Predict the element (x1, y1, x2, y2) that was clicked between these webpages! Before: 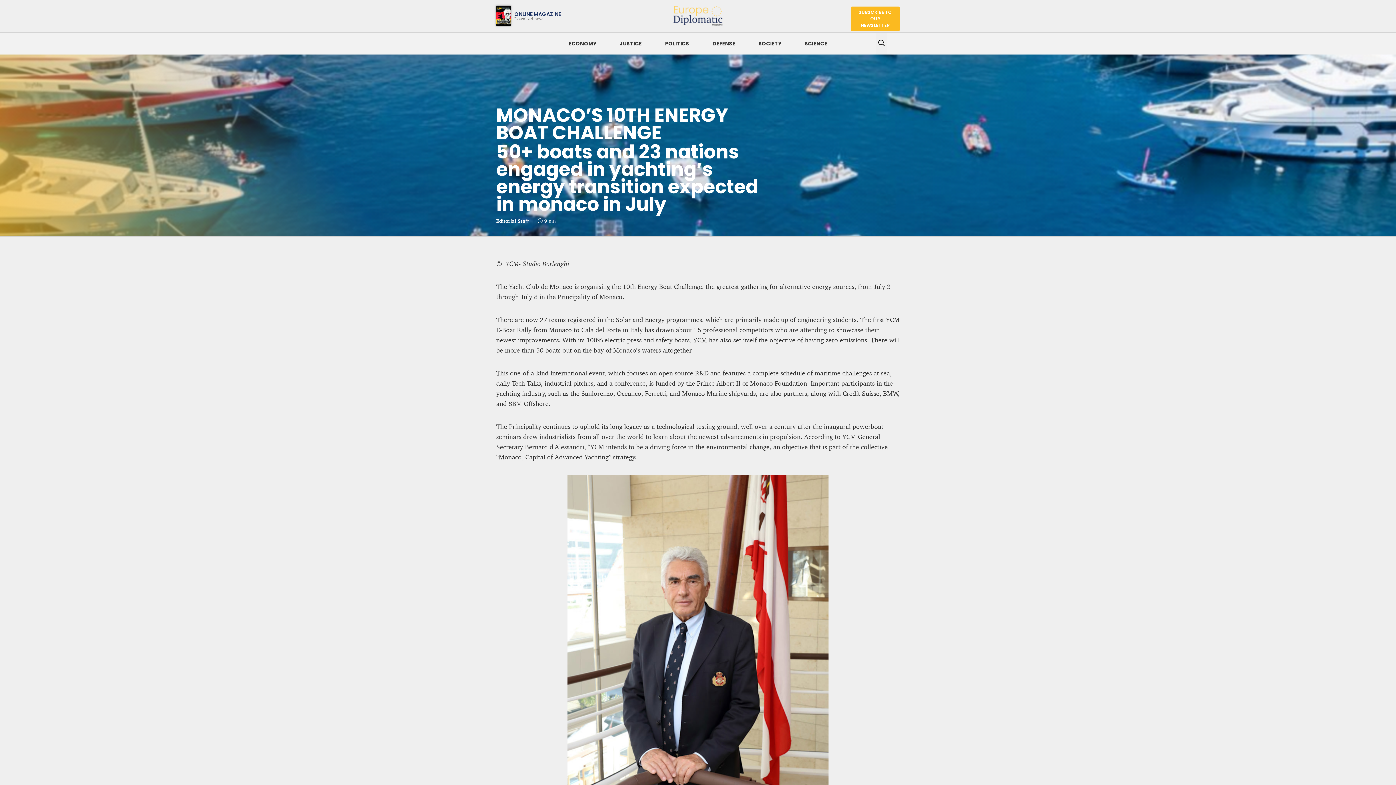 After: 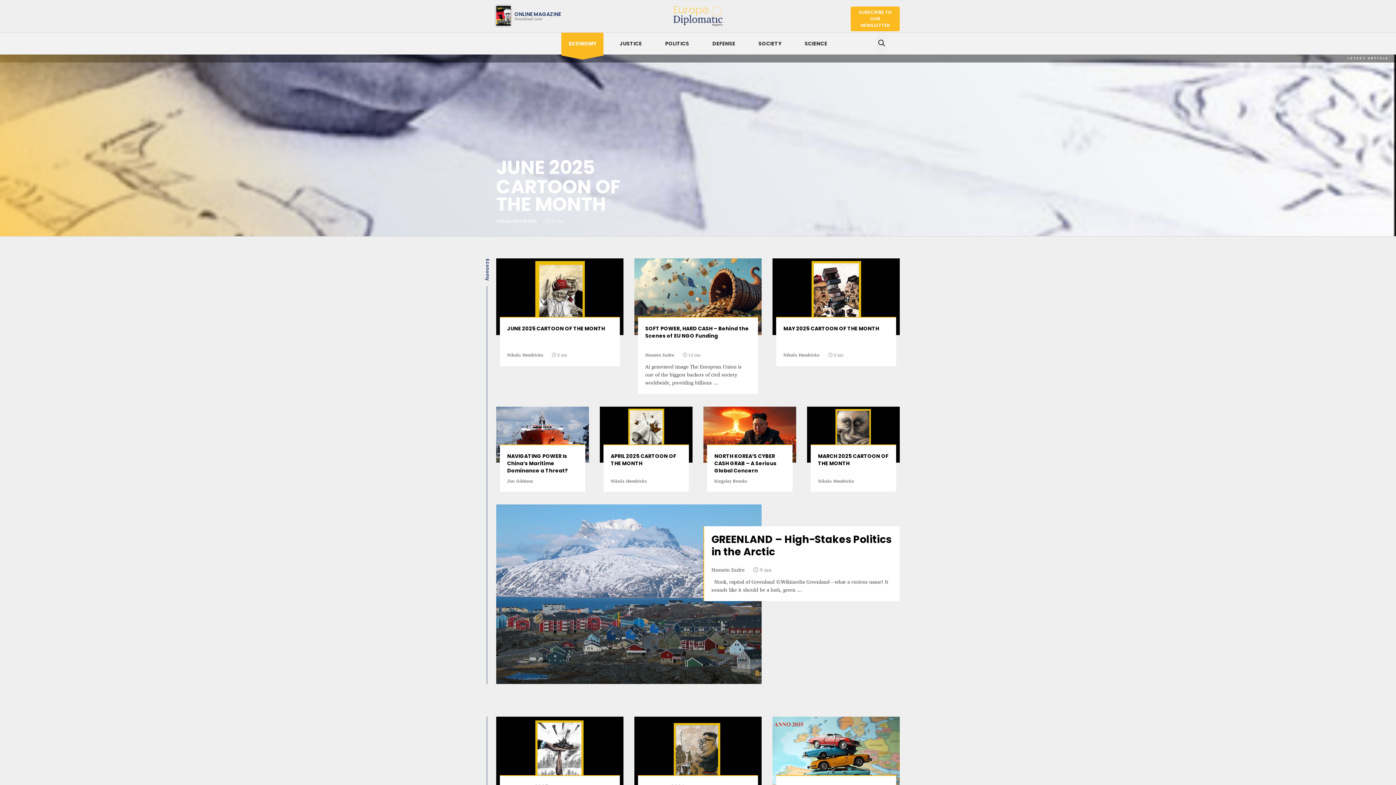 Action: label: ECONOMY bbox: (561, 32, 603, 54)